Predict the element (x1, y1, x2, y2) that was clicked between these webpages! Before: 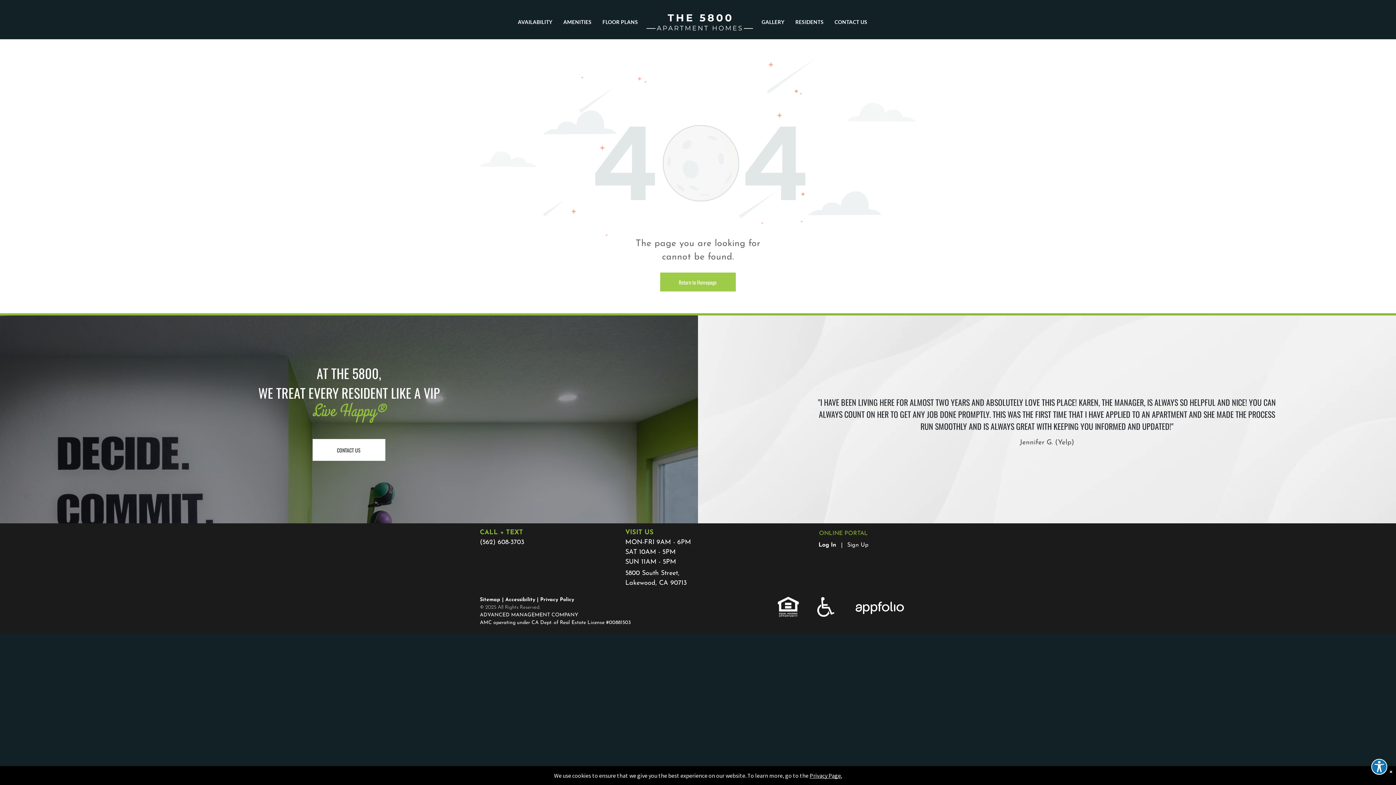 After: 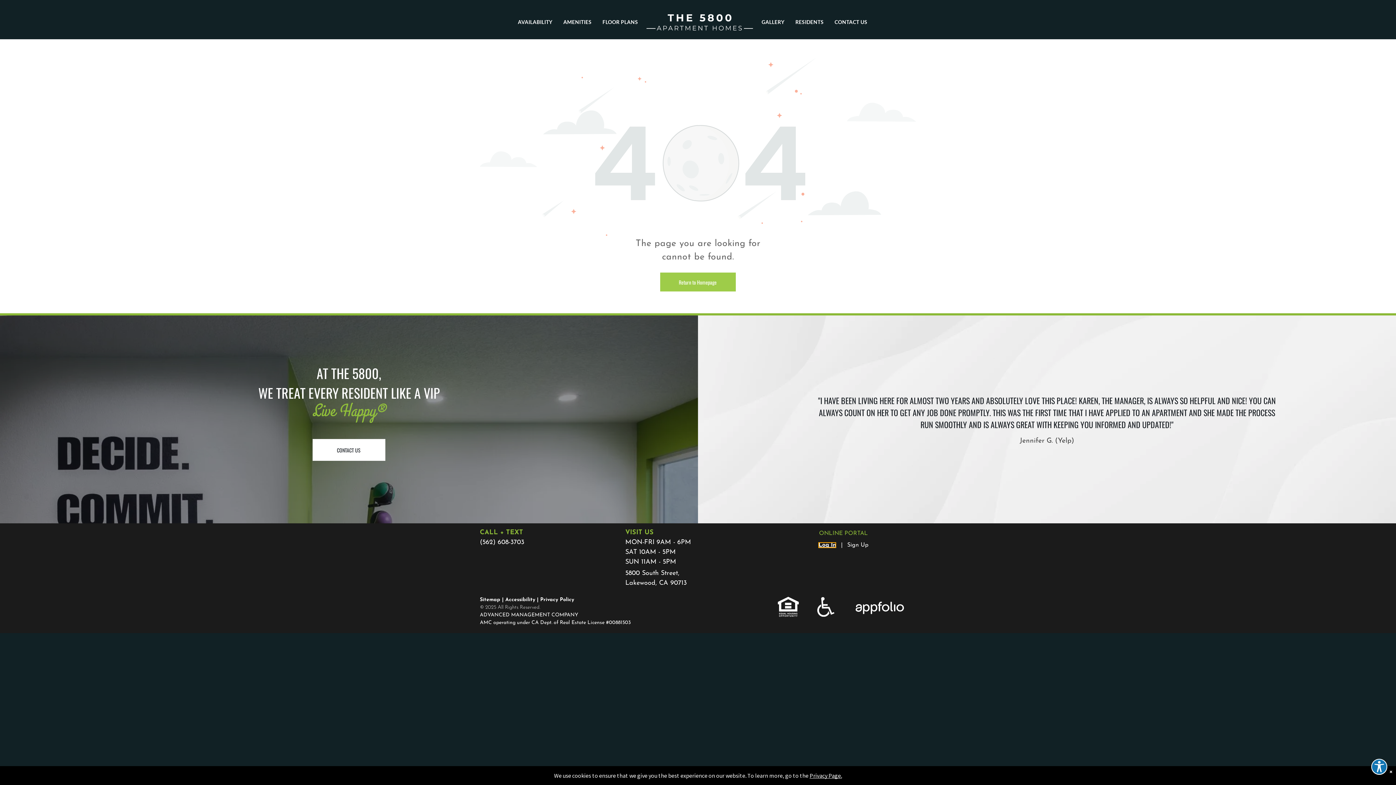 Action: bbox: (818, 542, 836, 548) label: Log into the Online Portal (opens in a new tab)